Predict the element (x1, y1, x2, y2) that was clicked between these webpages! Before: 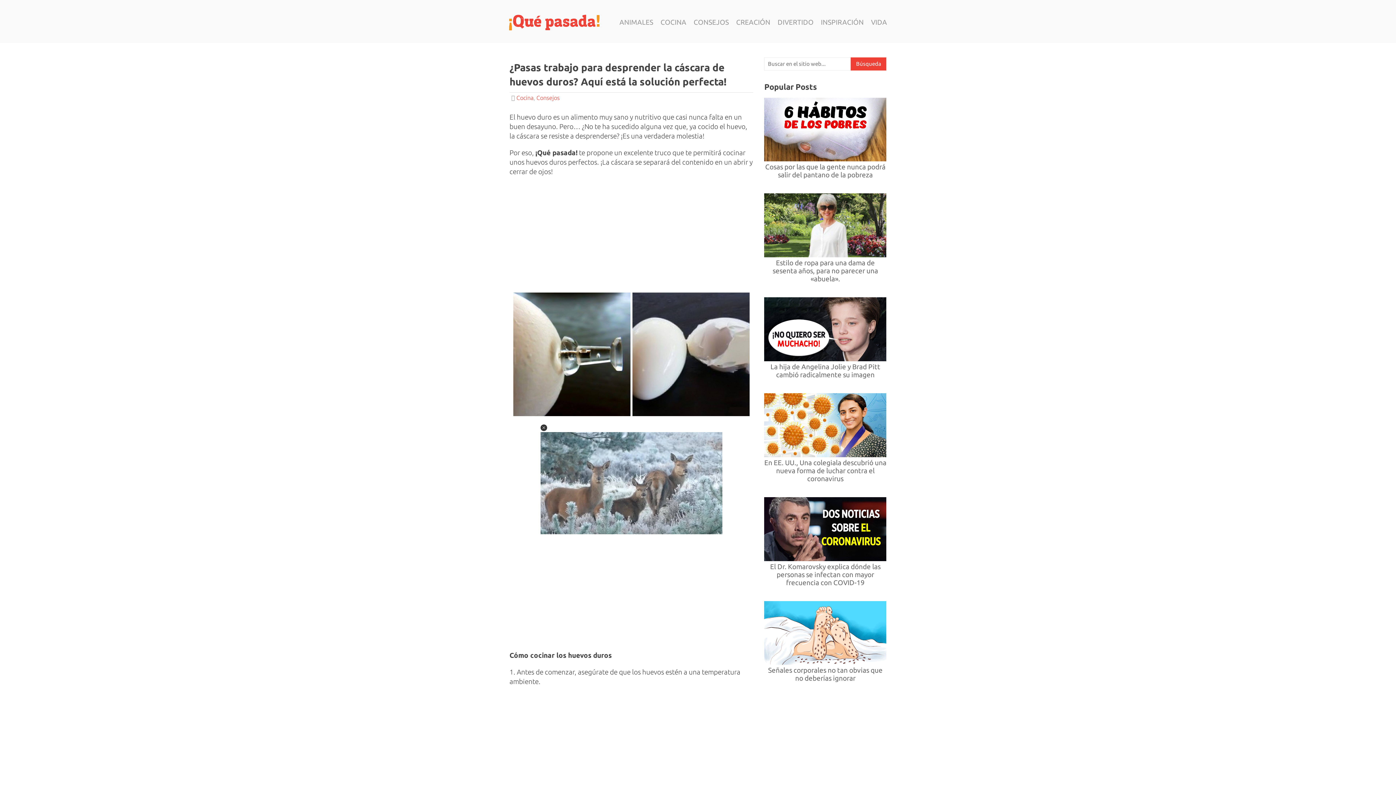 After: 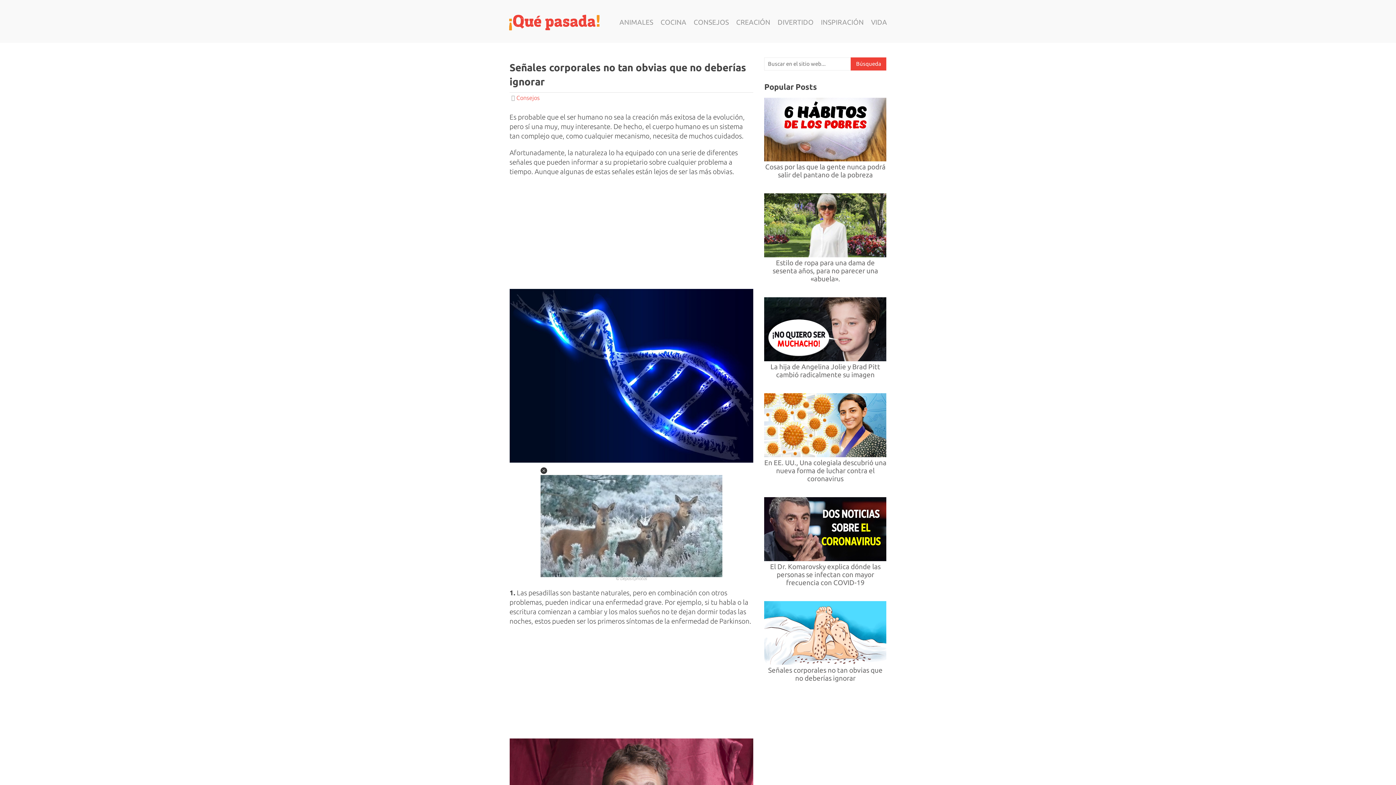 Action: label: Señales corporales no tan obvias que no deberías ignorar bbox: (768, 666, 882, 682)